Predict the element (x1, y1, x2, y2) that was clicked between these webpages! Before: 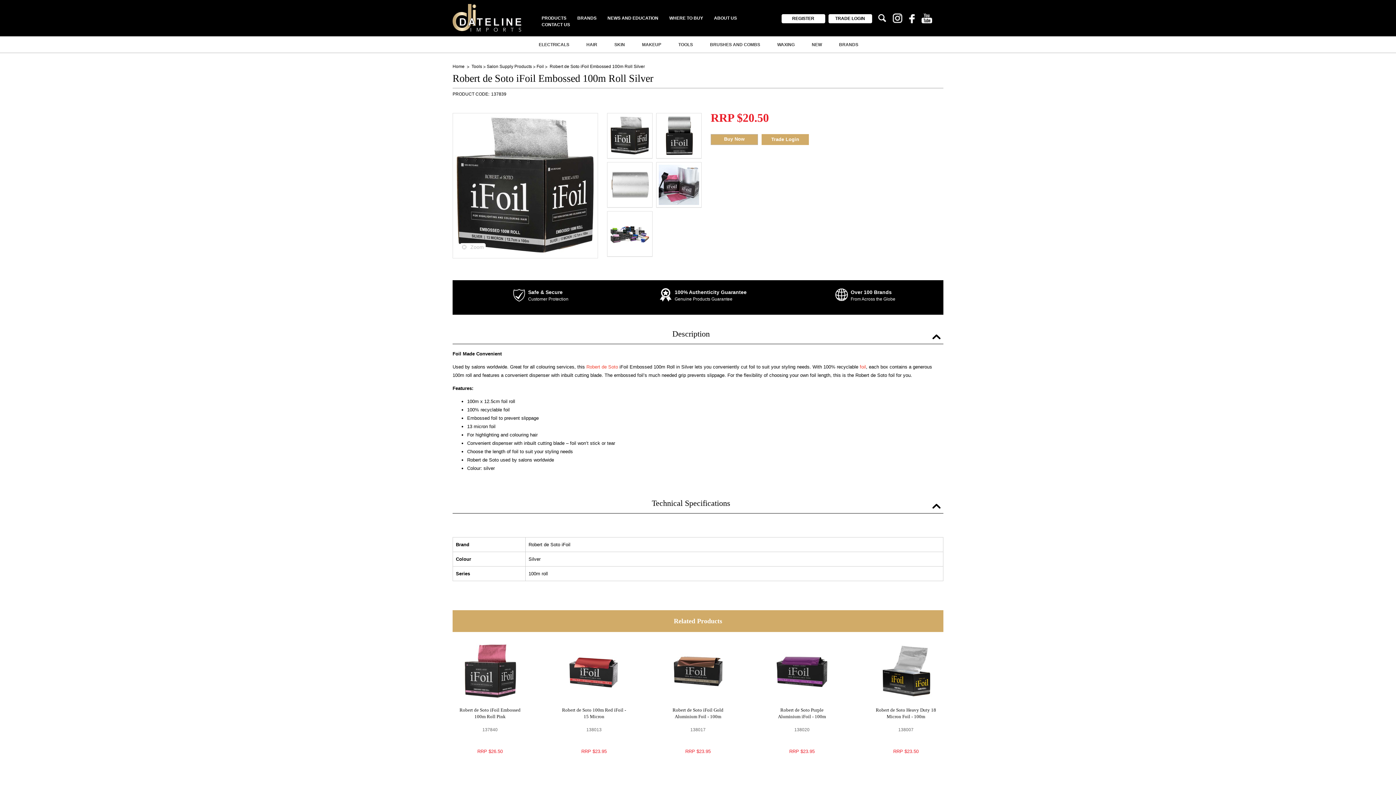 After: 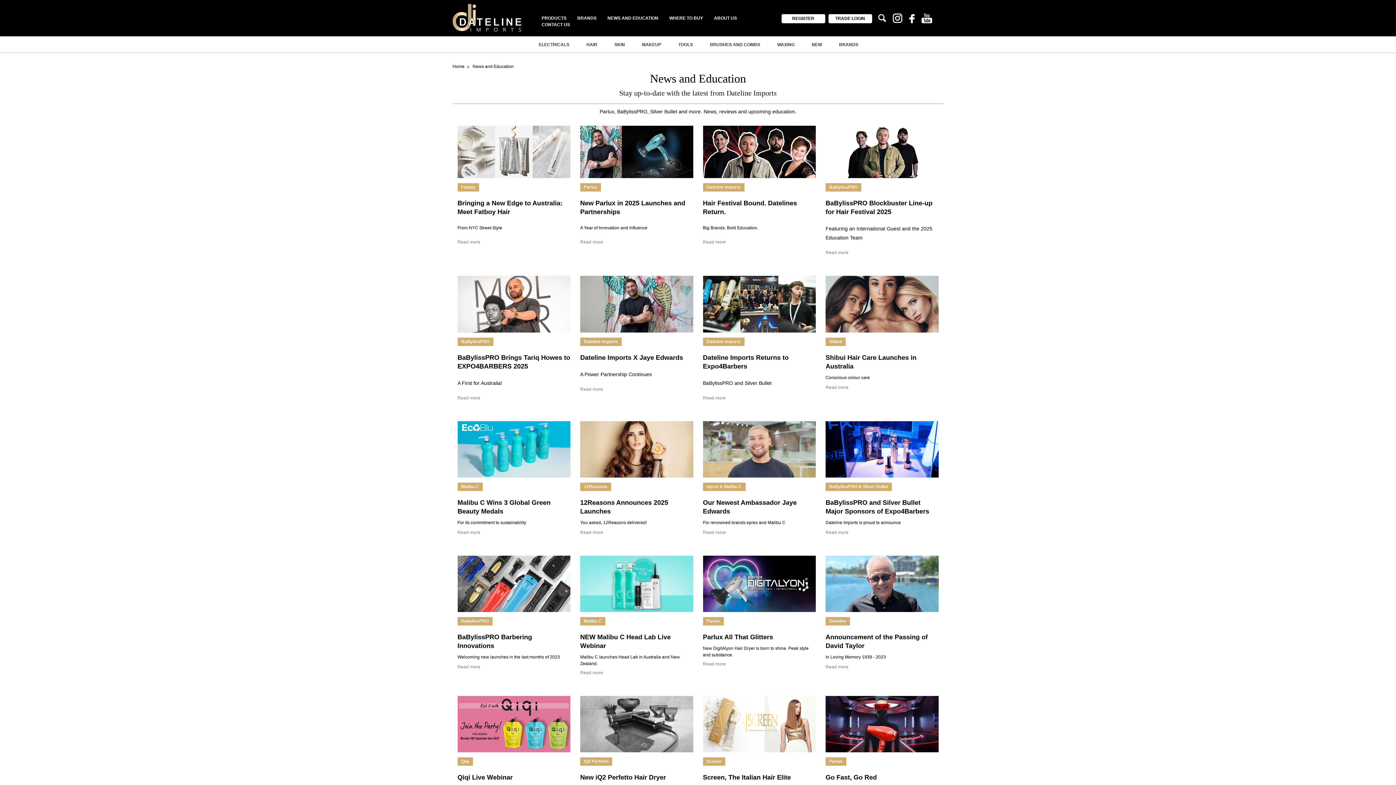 Action: bbox: (602, 12, 664, 24) label: NEWS AND EDUCATION